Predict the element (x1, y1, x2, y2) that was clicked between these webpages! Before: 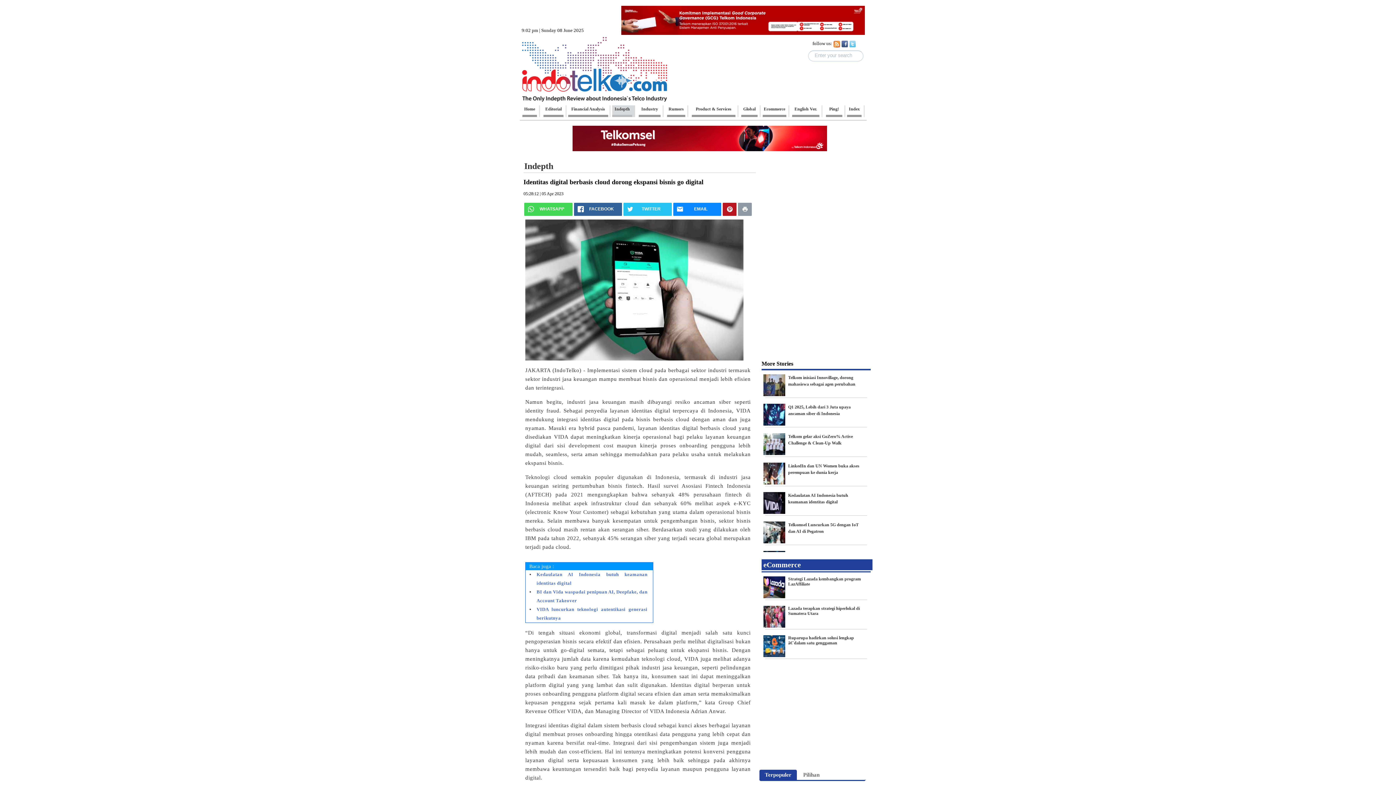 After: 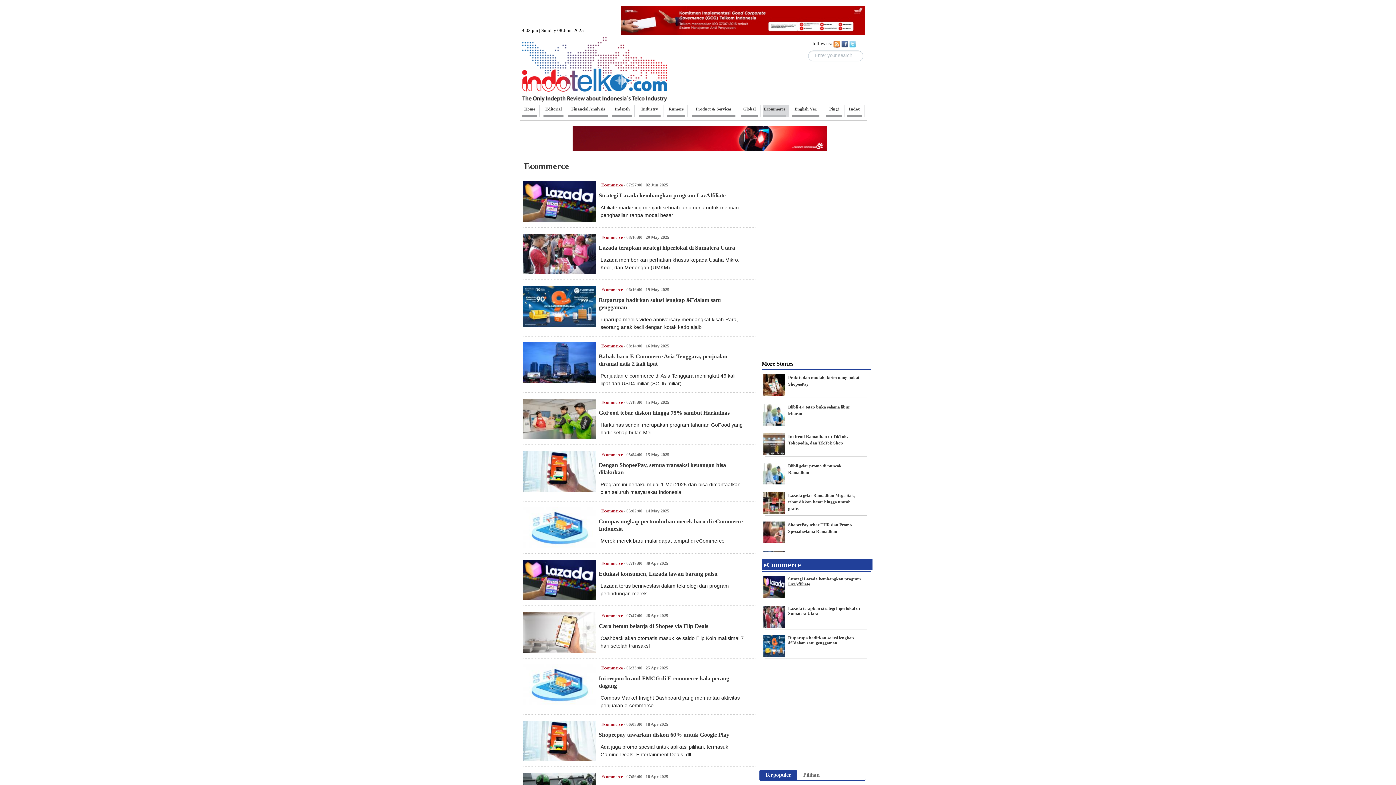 Action: bbox: (761, 559, 872, 570) label: eCommerce